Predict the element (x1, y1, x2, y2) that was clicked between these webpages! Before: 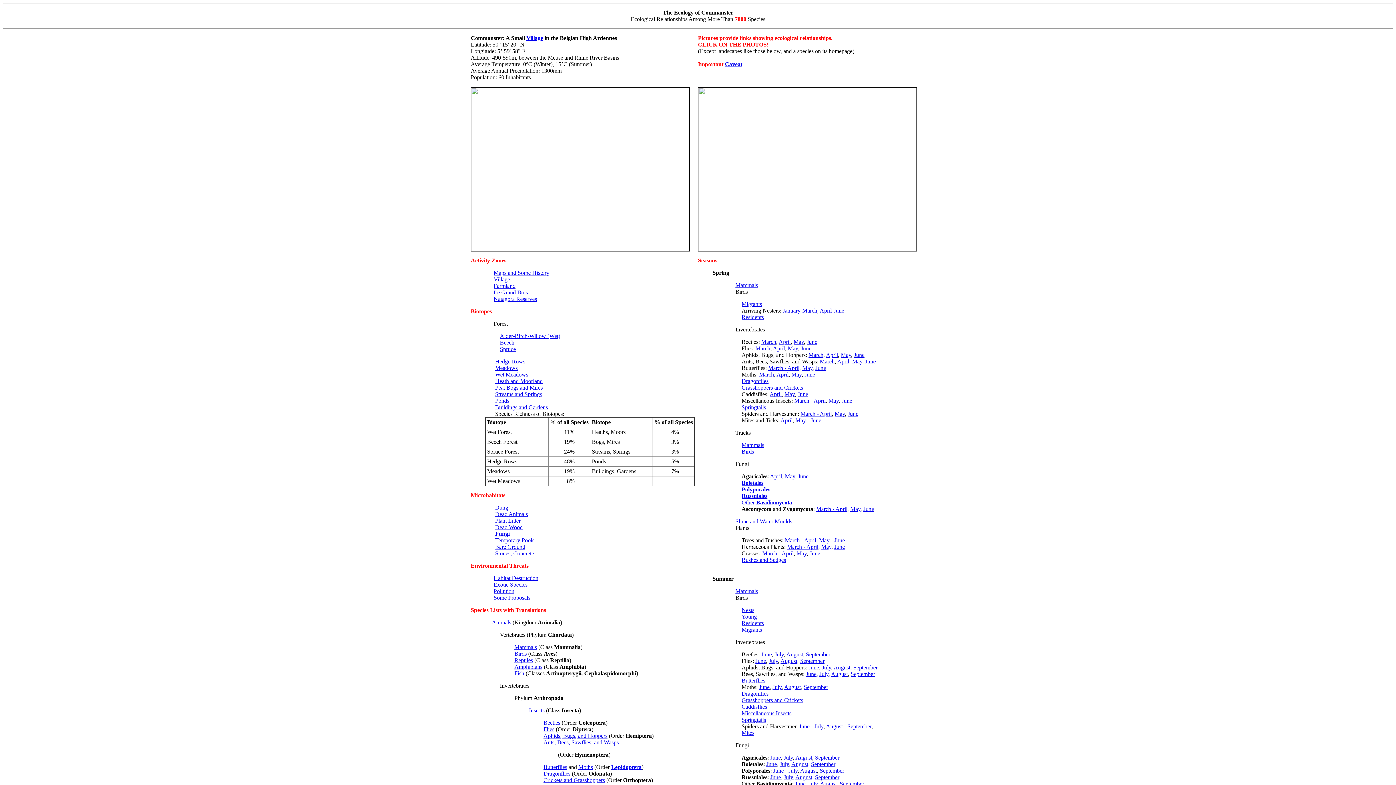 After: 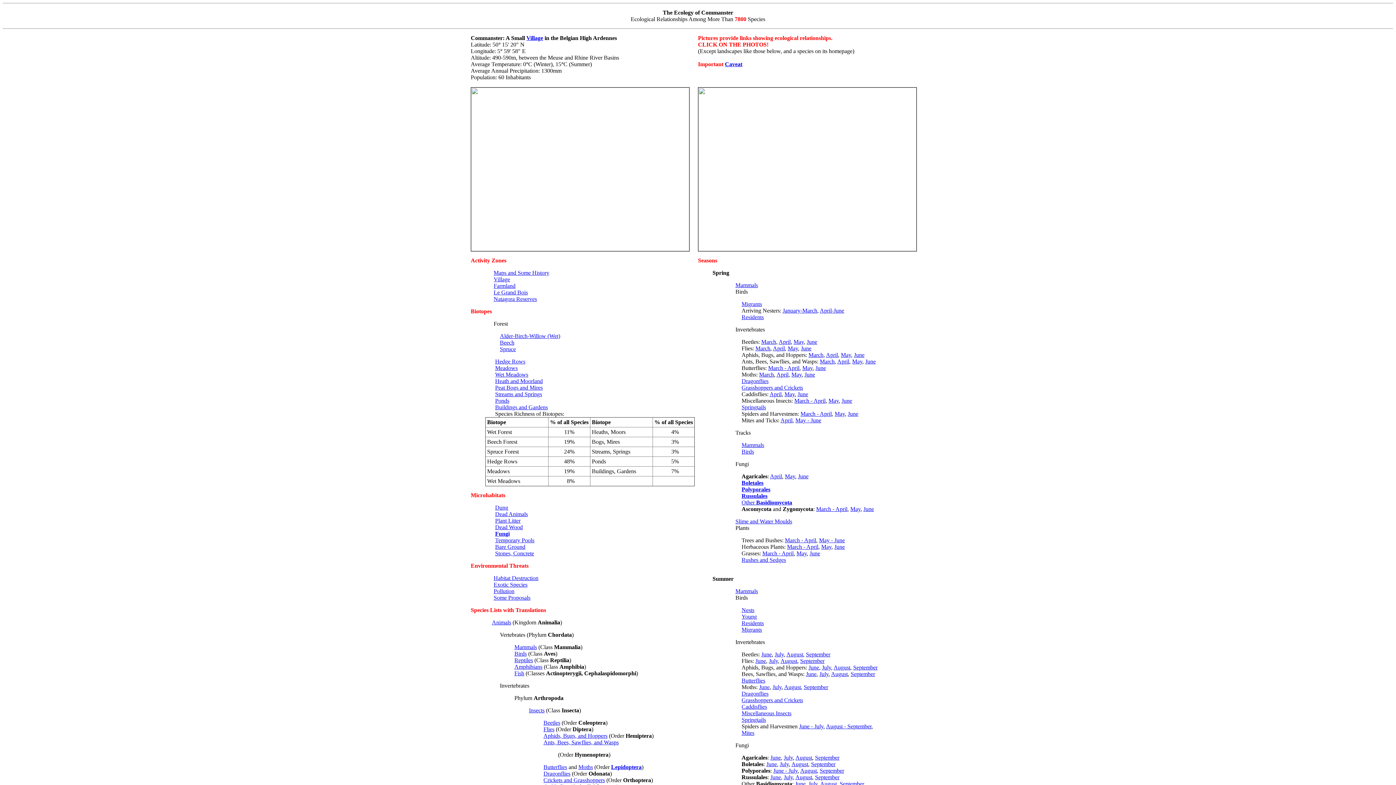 Action: bbox: (820, 781, 837, 787) label: August